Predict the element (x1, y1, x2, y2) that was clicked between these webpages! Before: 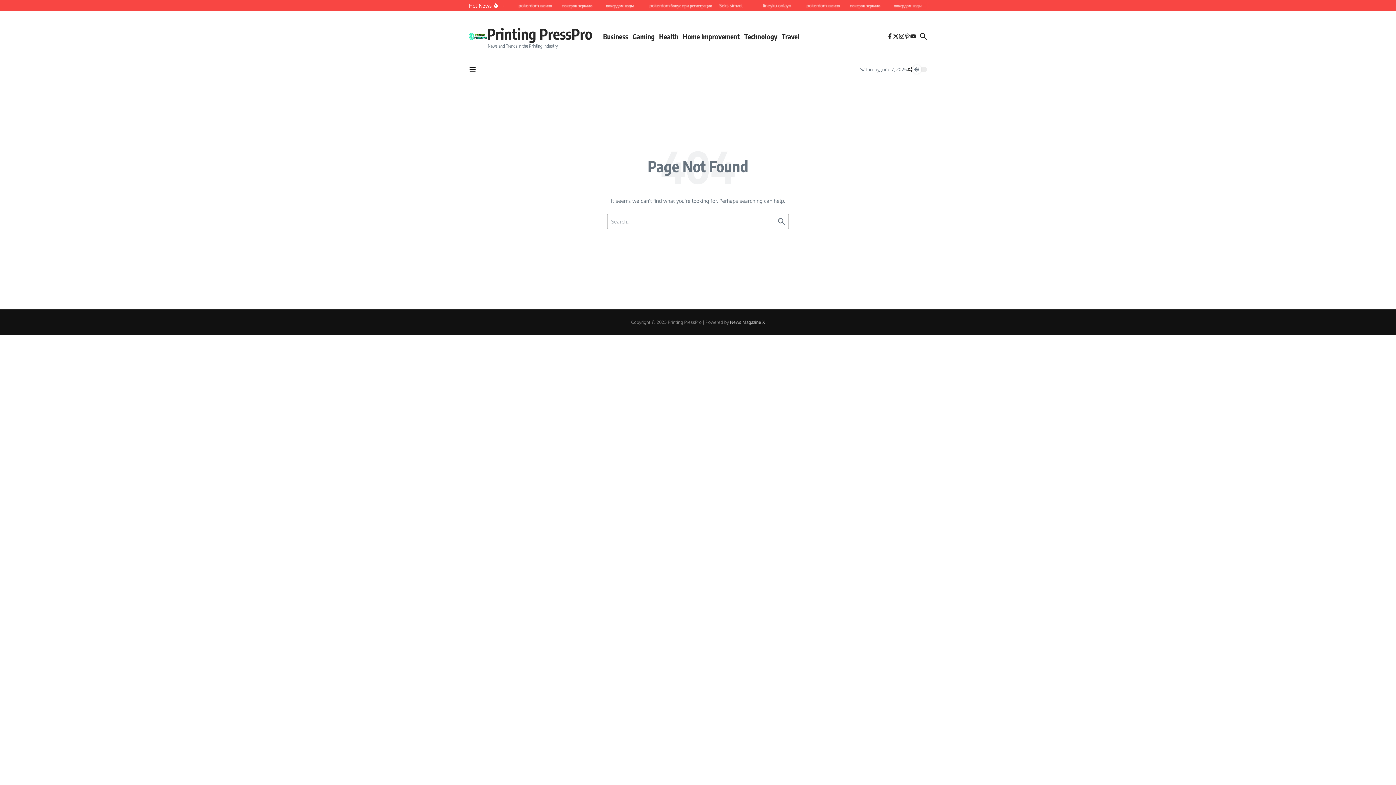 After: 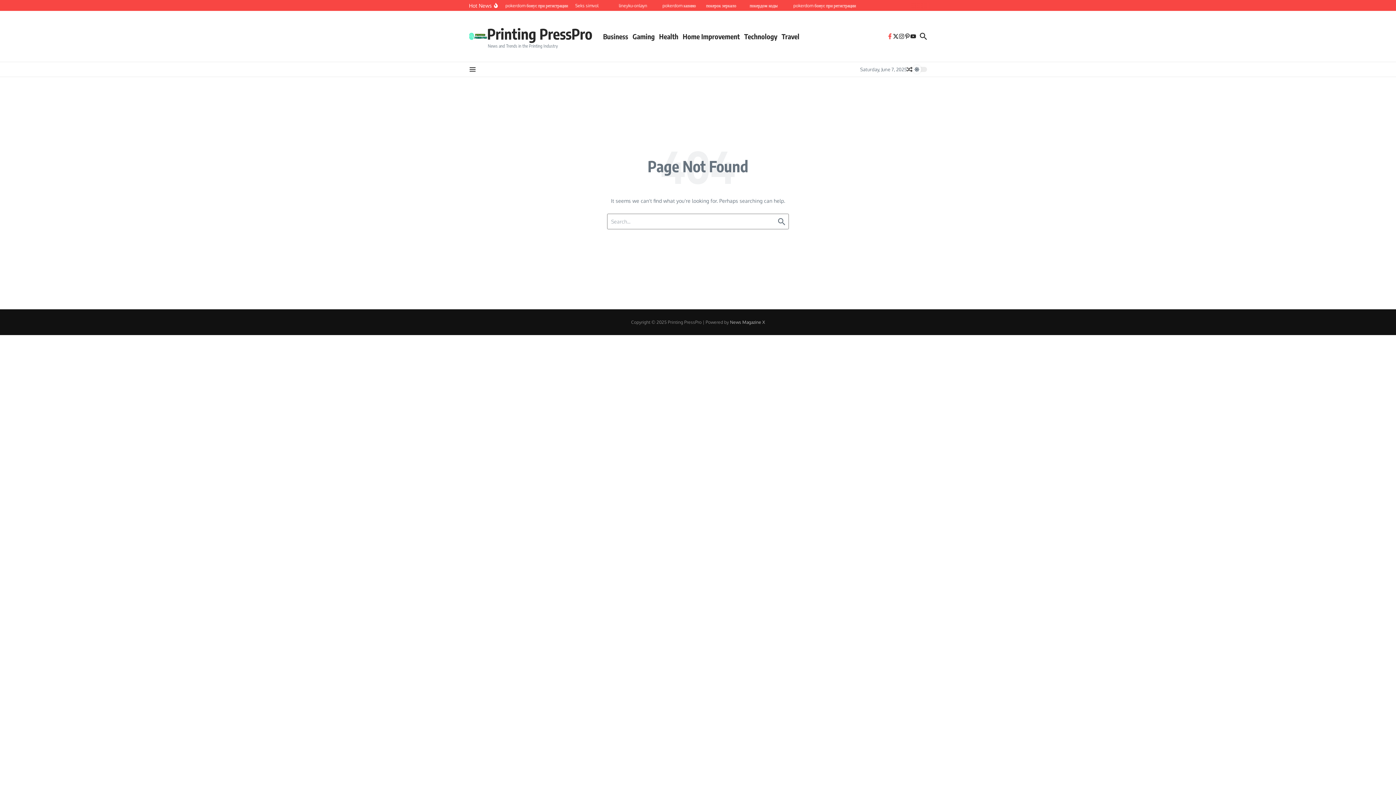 Action: bbox: (887, 33, 893, 39)